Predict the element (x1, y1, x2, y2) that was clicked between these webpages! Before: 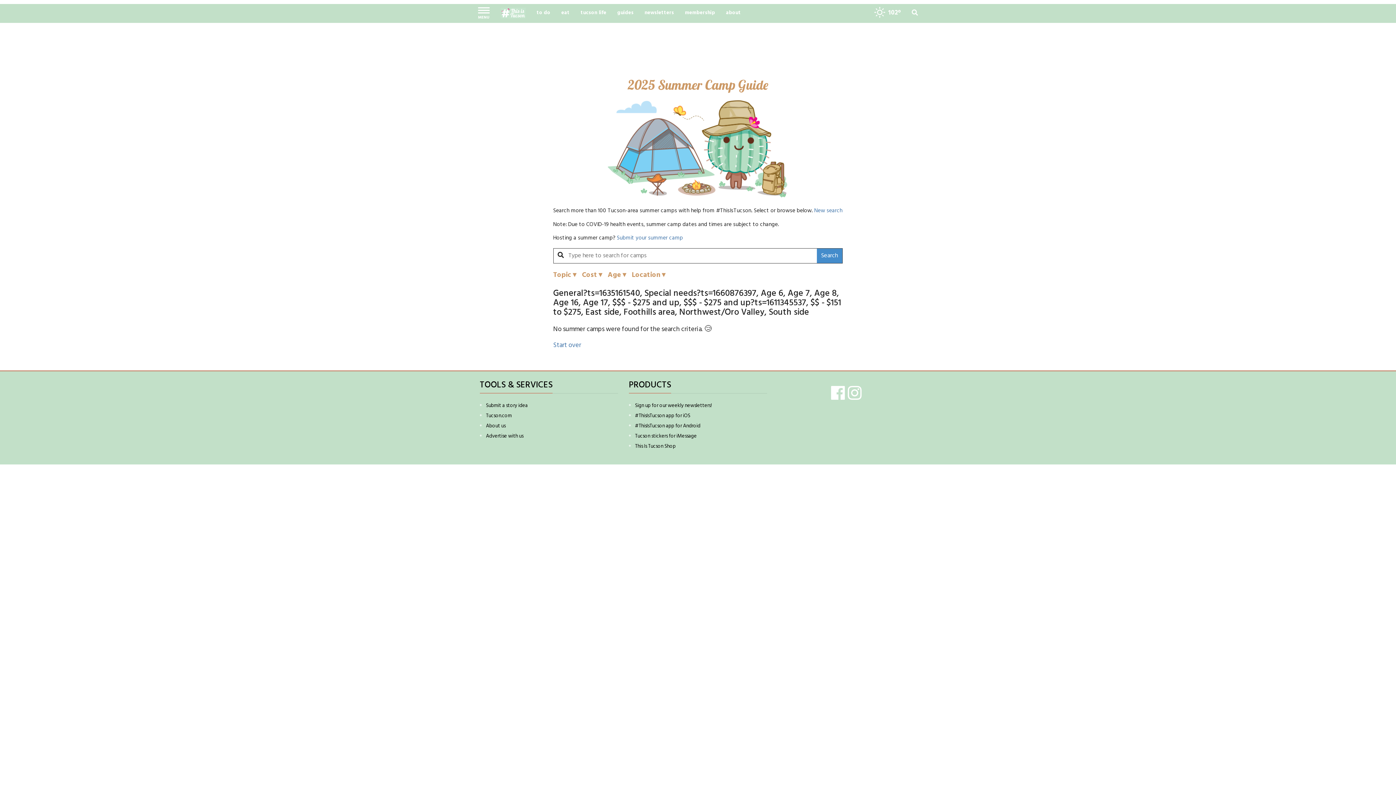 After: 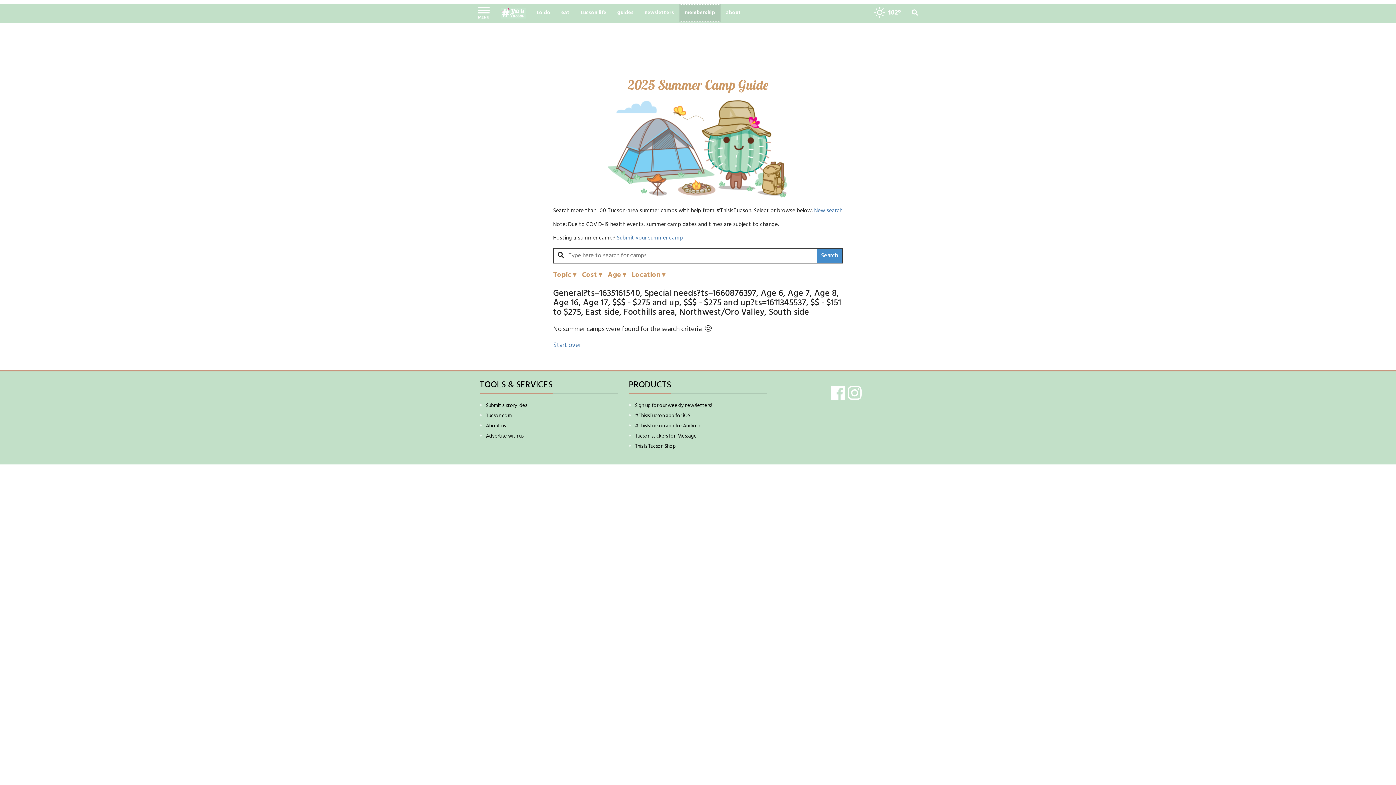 Action: bbox: (679, 4, 720, 22) label: membership